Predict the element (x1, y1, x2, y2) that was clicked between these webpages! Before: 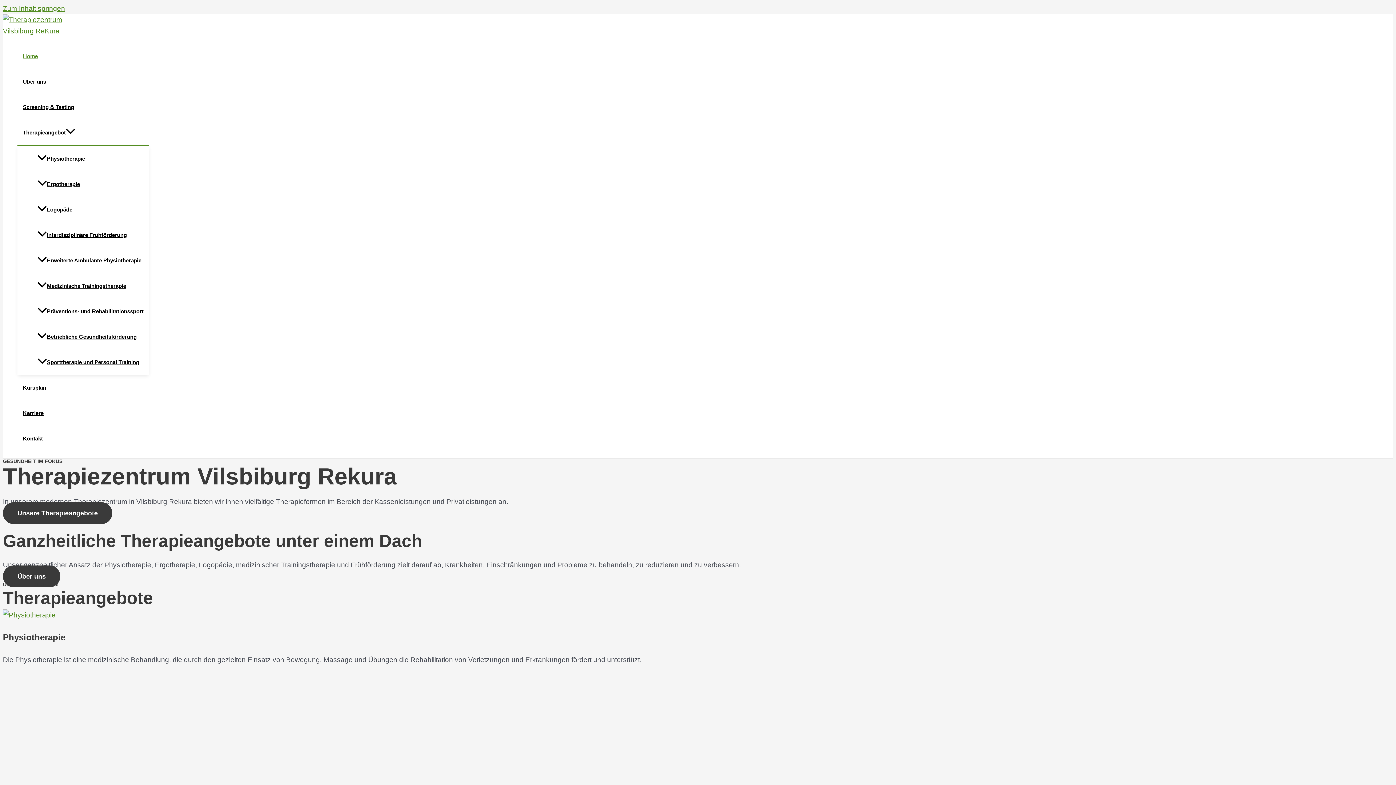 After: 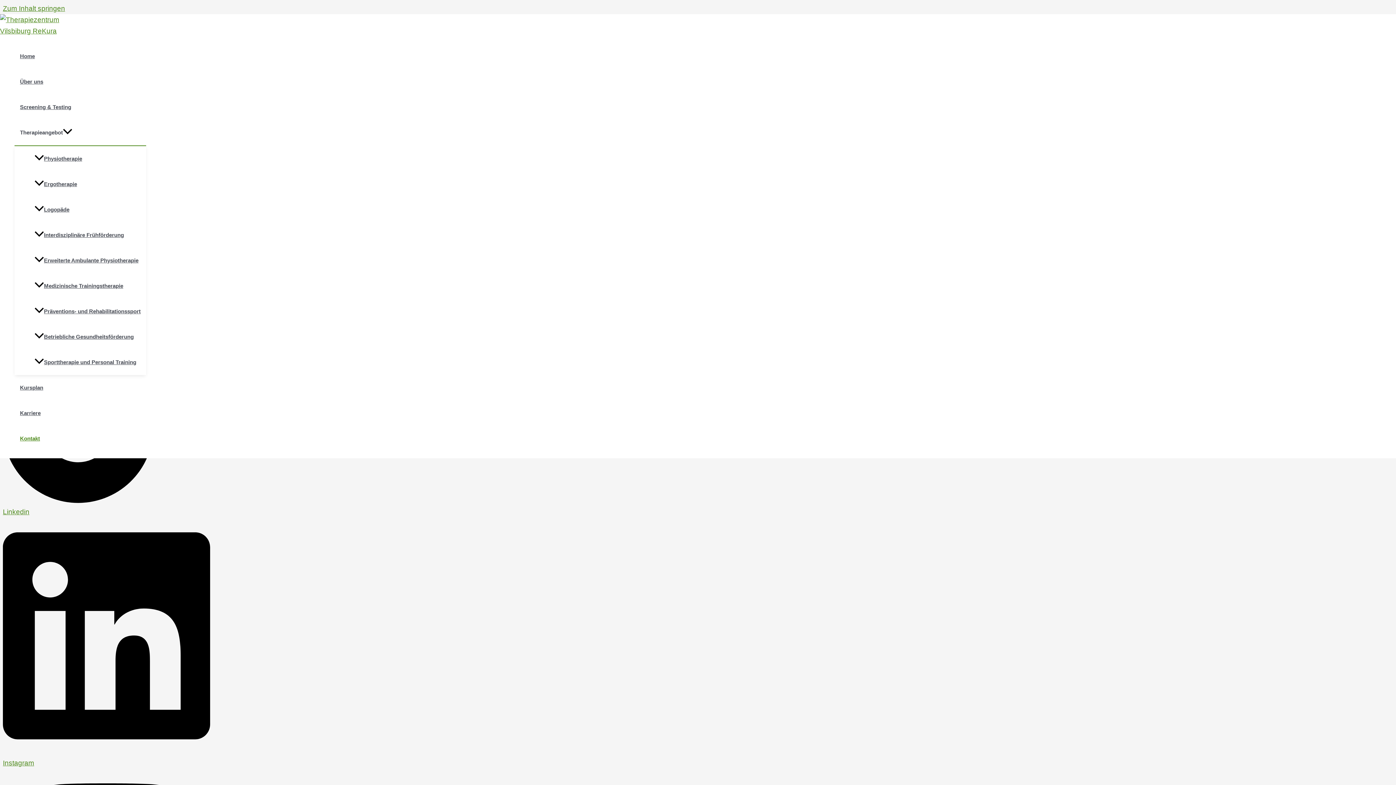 Action: bbox: (17, 426, 149, 451) label: Kontakt